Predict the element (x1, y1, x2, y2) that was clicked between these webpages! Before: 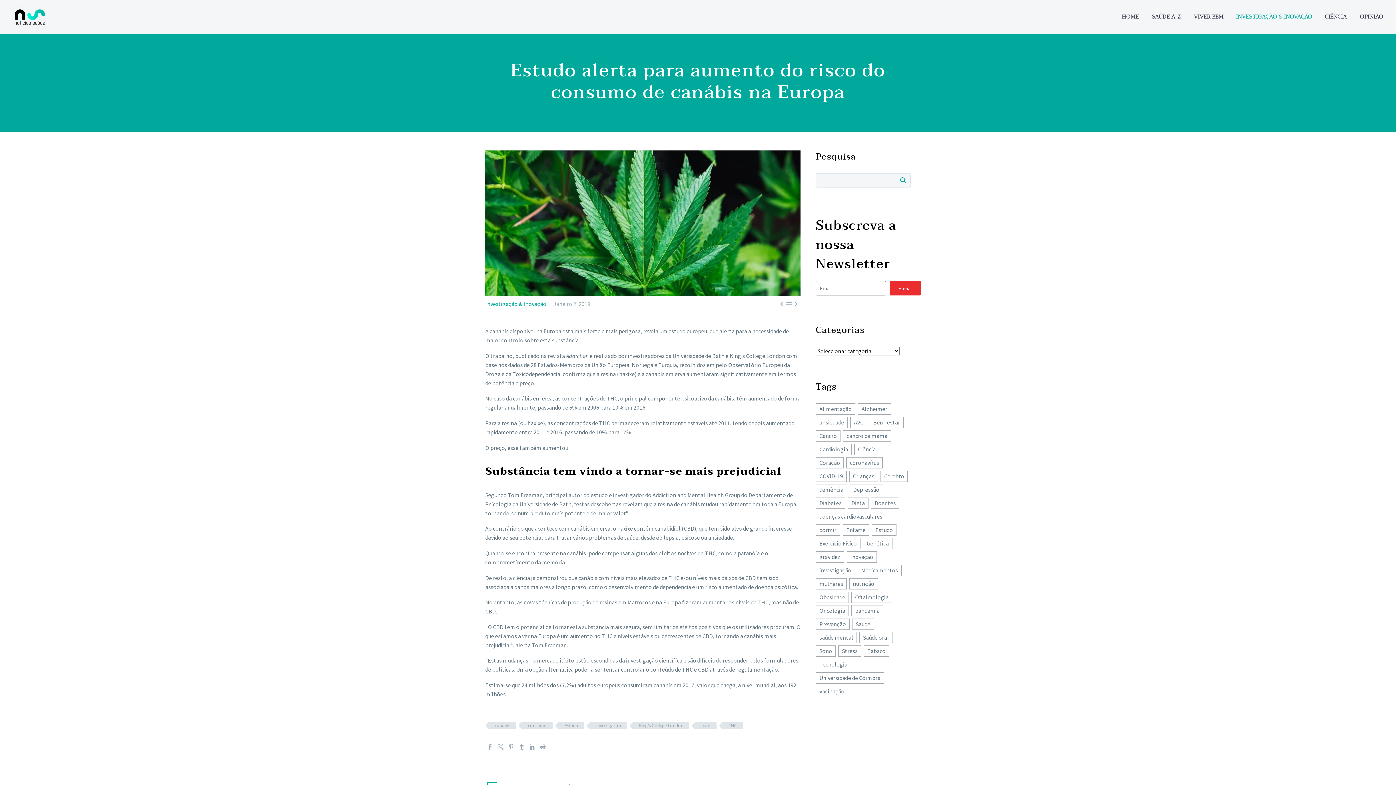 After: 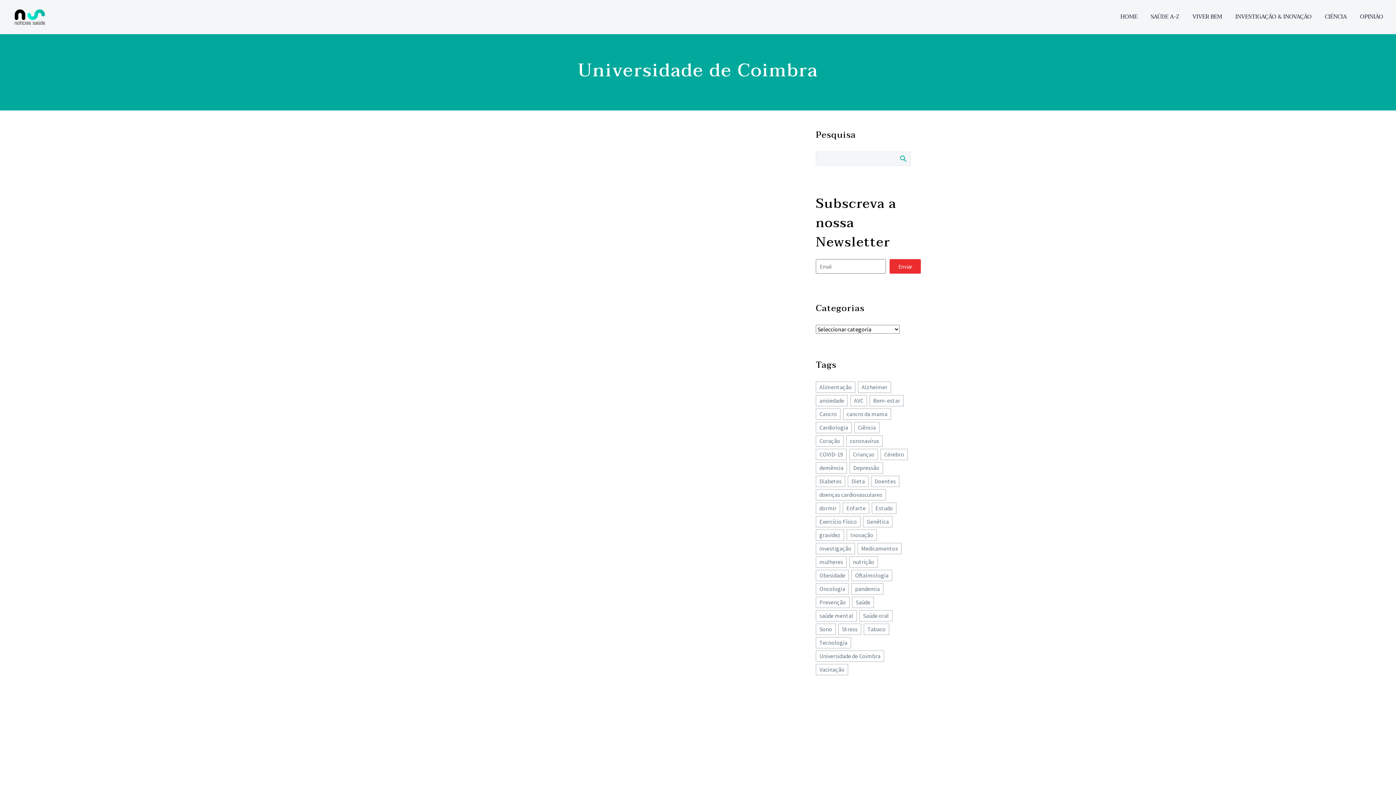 Action: bbox: (816, 672, 884, 684) label: Universidade de Coimbra (86 itens)